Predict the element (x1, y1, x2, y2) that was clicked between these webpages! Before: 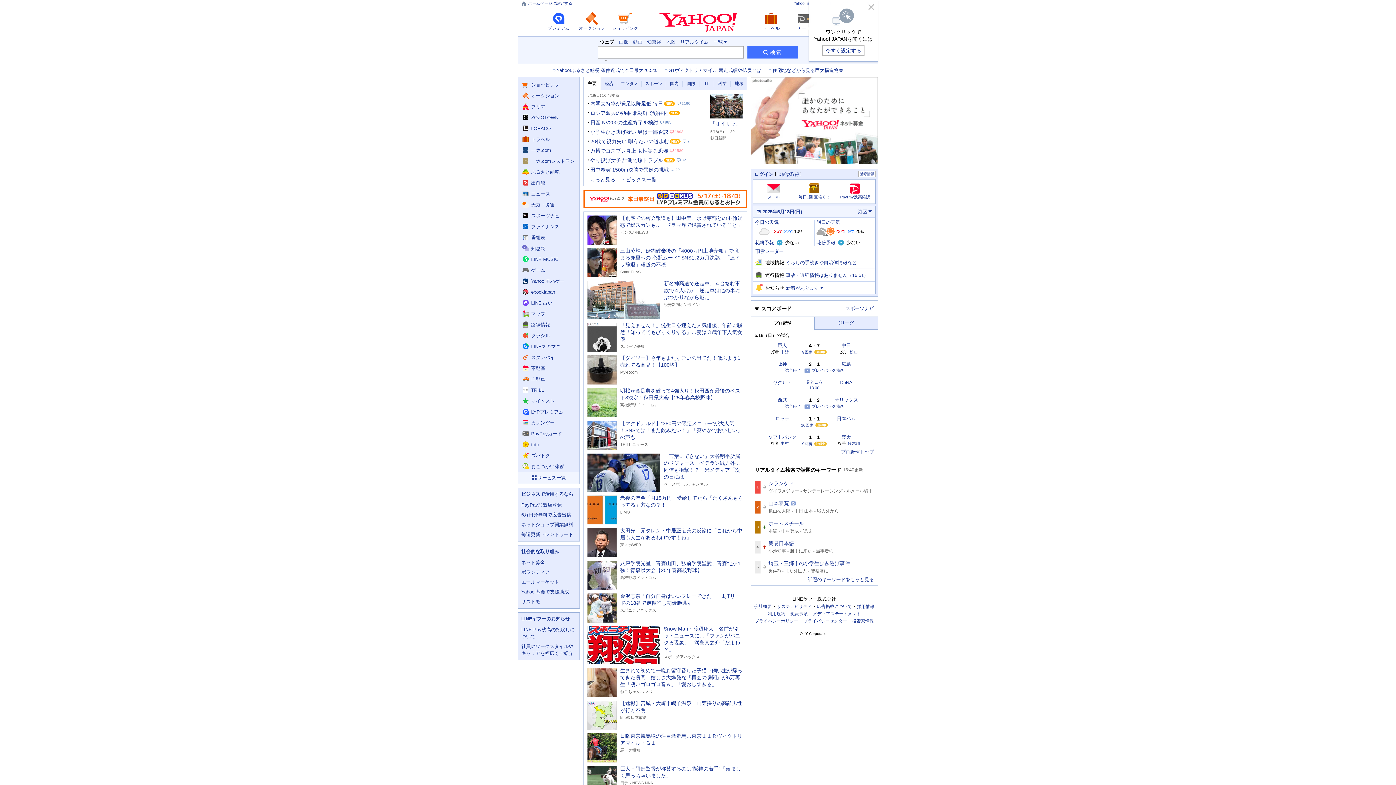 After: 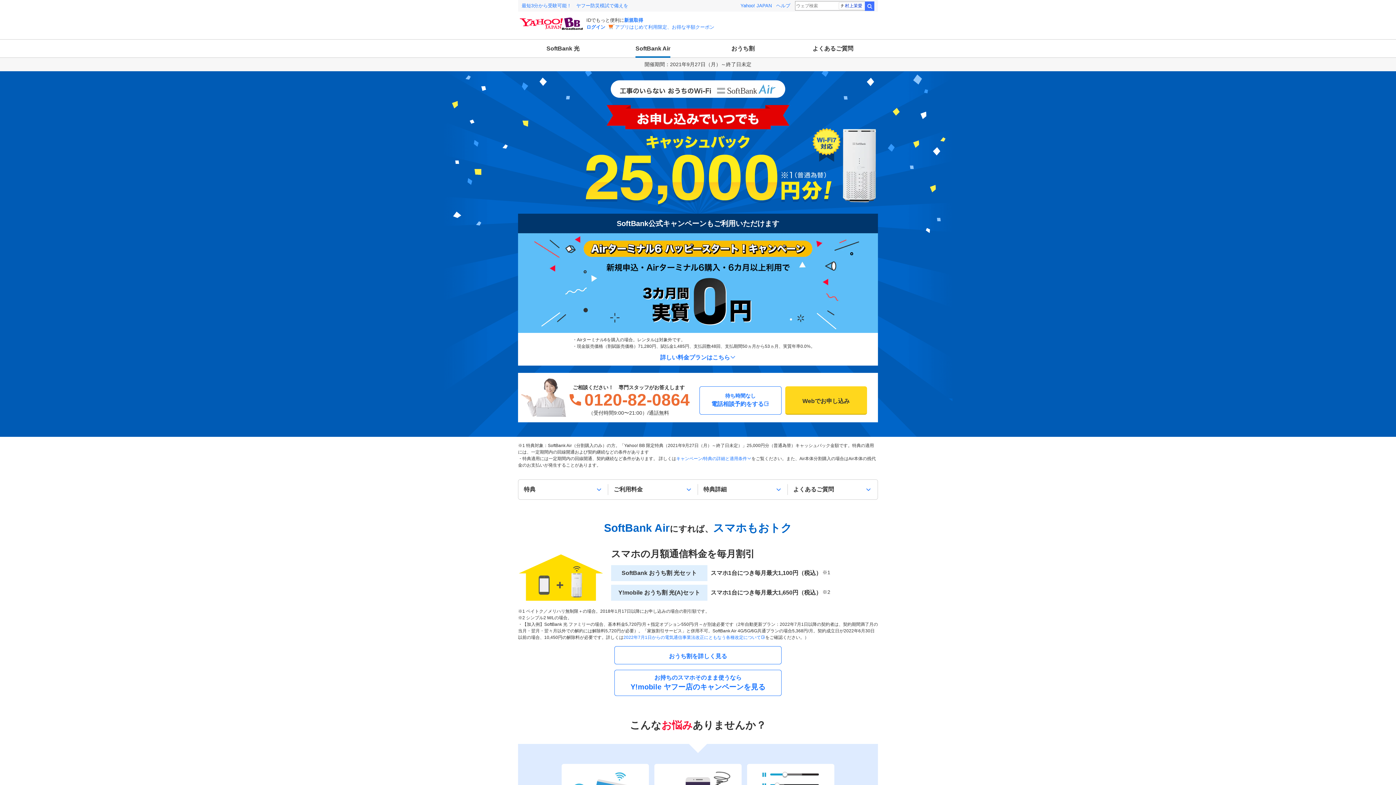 Action: bbox: (793, 1, 812, 5) label: Yahoo! BB